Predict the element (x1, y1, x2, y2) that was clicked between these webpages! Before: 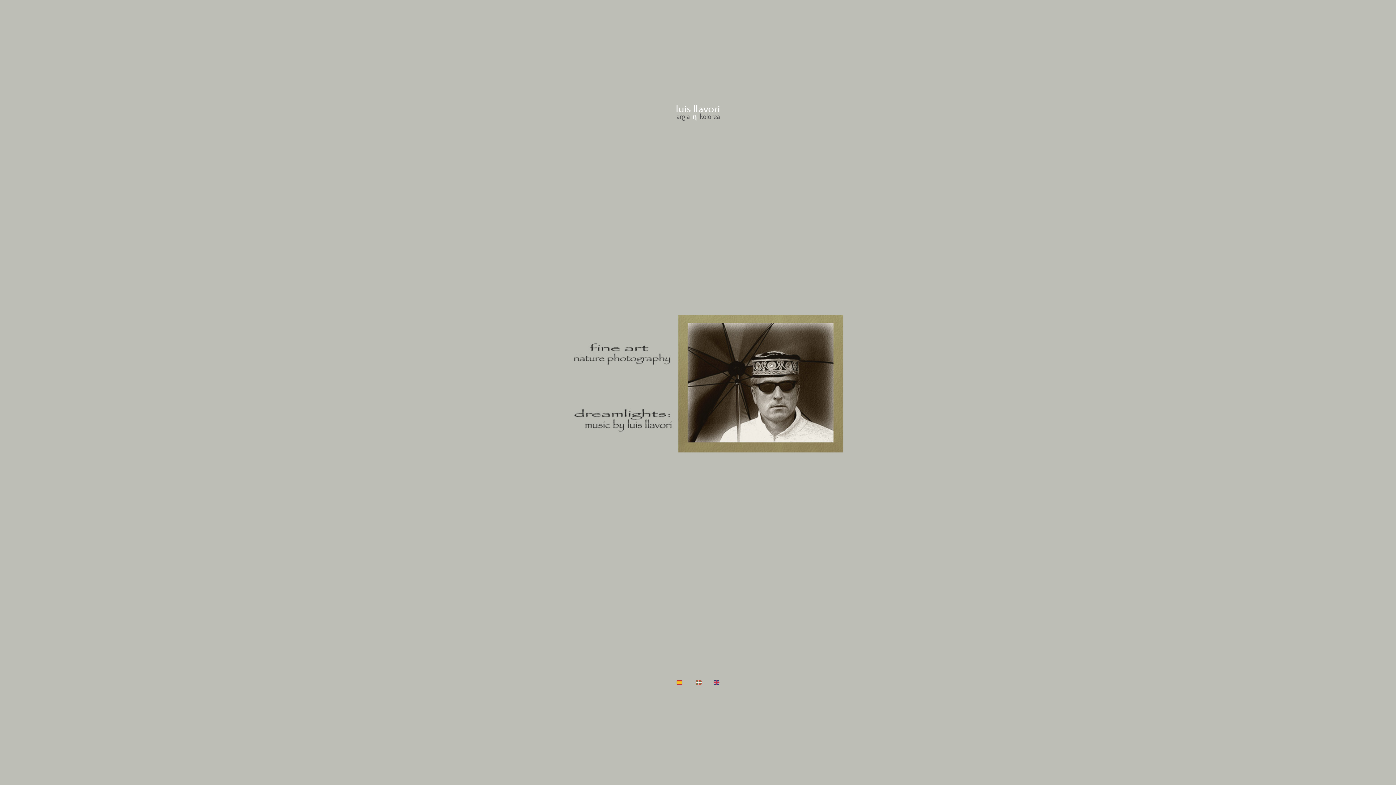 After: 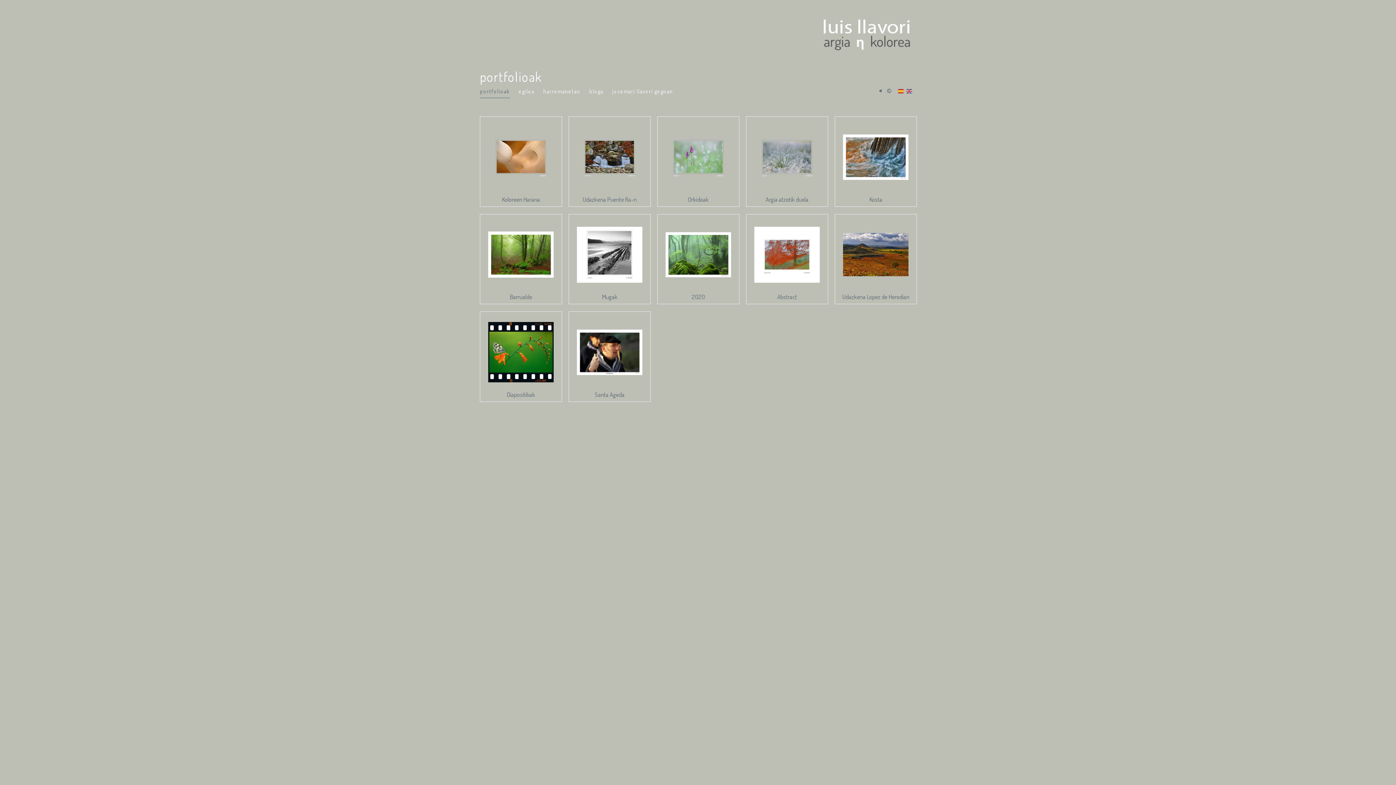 Action: bbox: (672, 676, 689, 688) label:  